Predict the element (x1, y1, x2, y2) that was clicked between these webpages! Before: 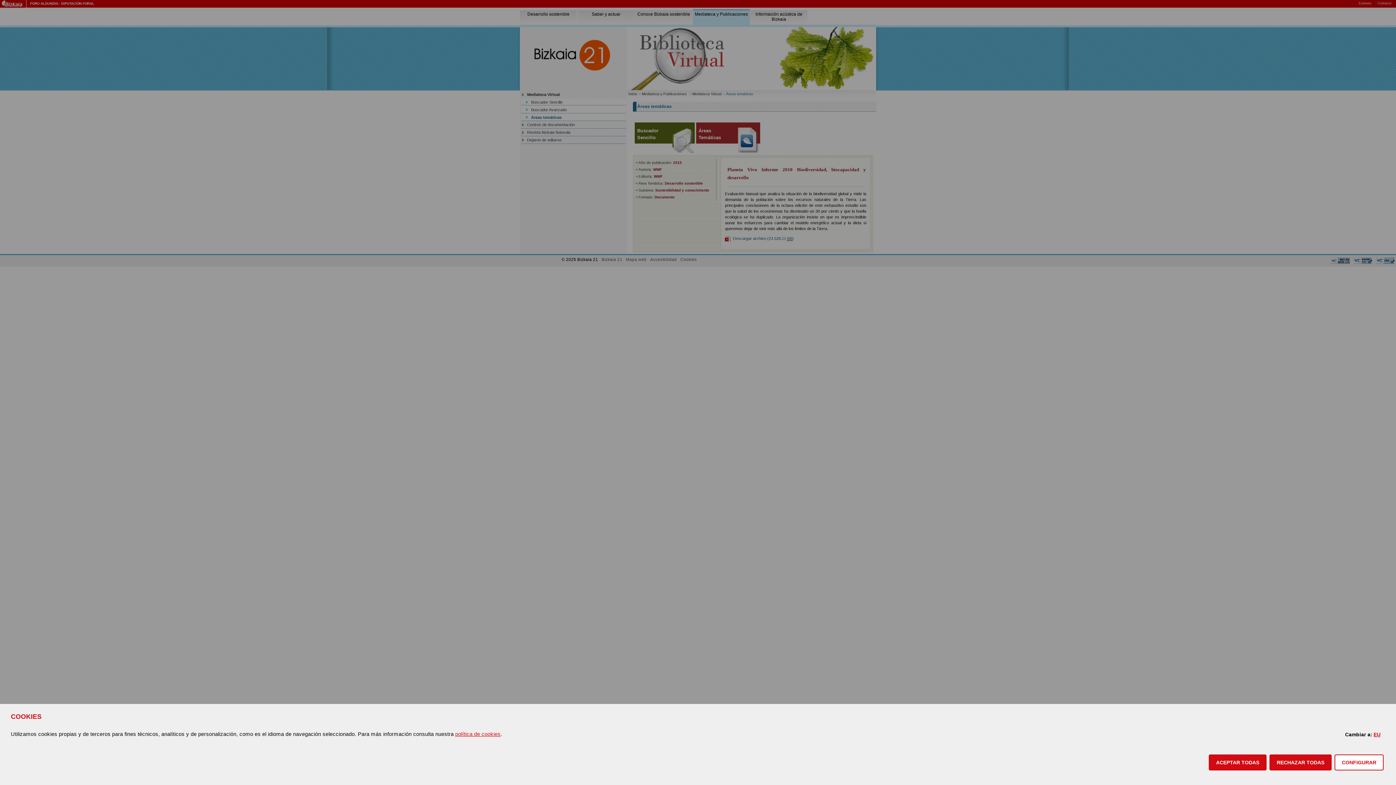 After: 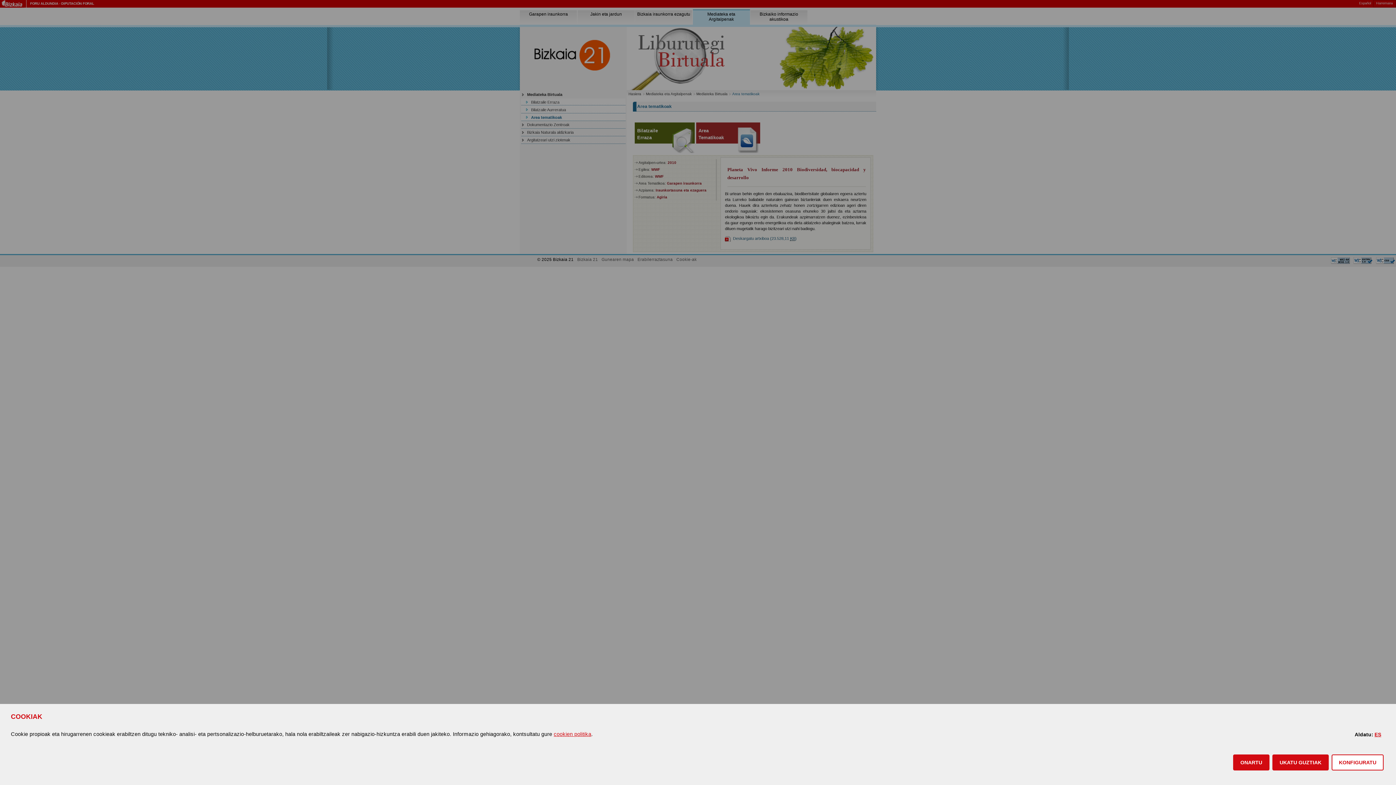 Action: bbox: (1373, 732, 1381, 737) label: EU